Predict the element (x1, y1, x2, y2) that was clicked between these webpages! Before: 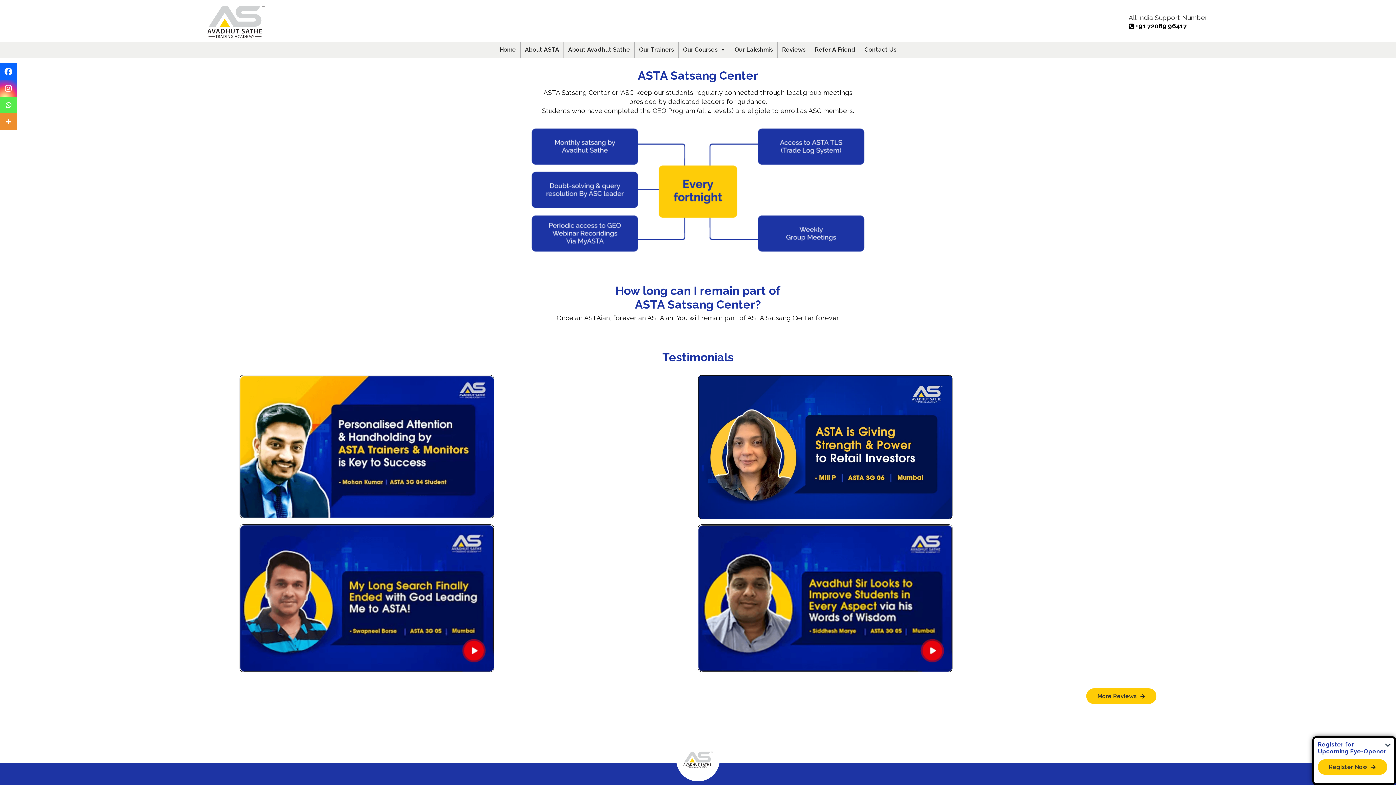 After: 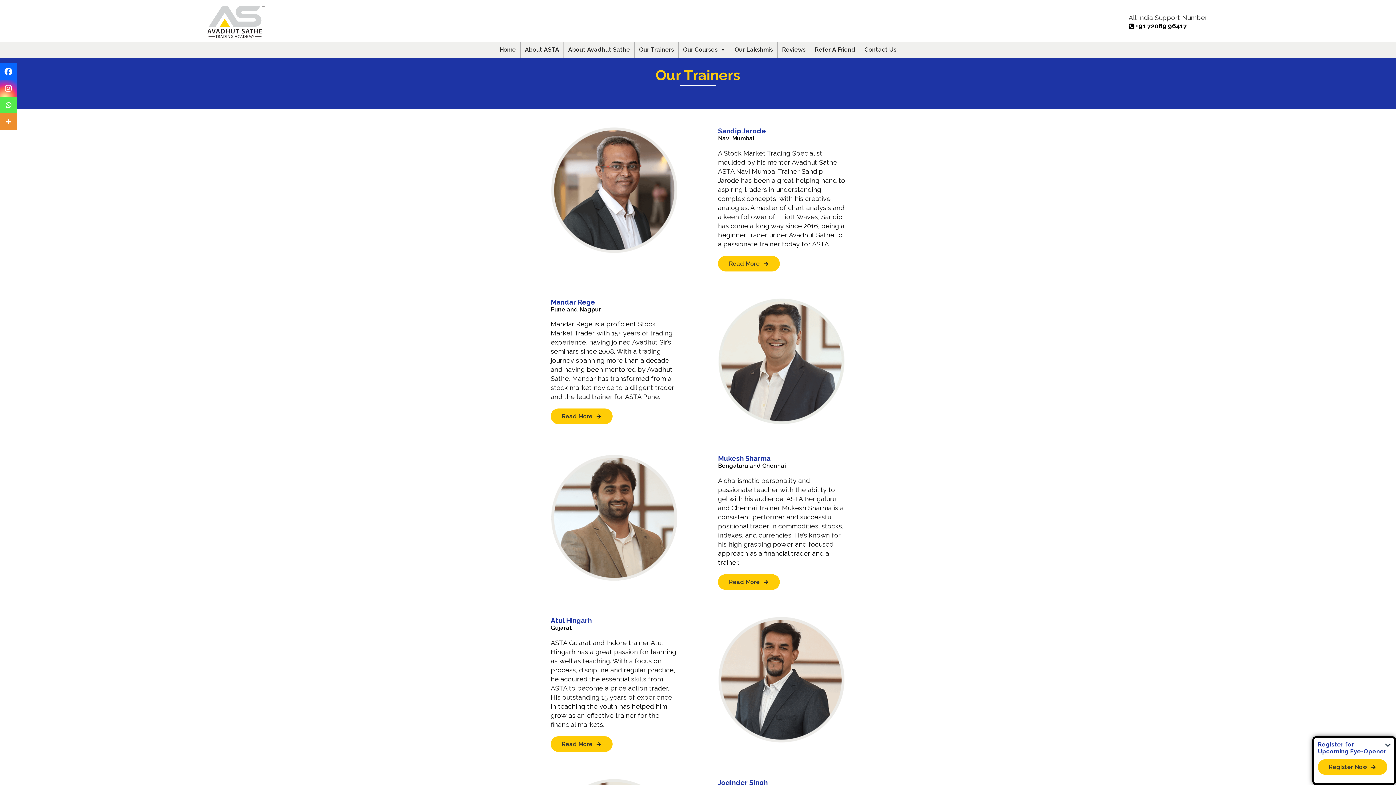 Action: label: Our Trainers bbox: (634, 41, 678, 57)